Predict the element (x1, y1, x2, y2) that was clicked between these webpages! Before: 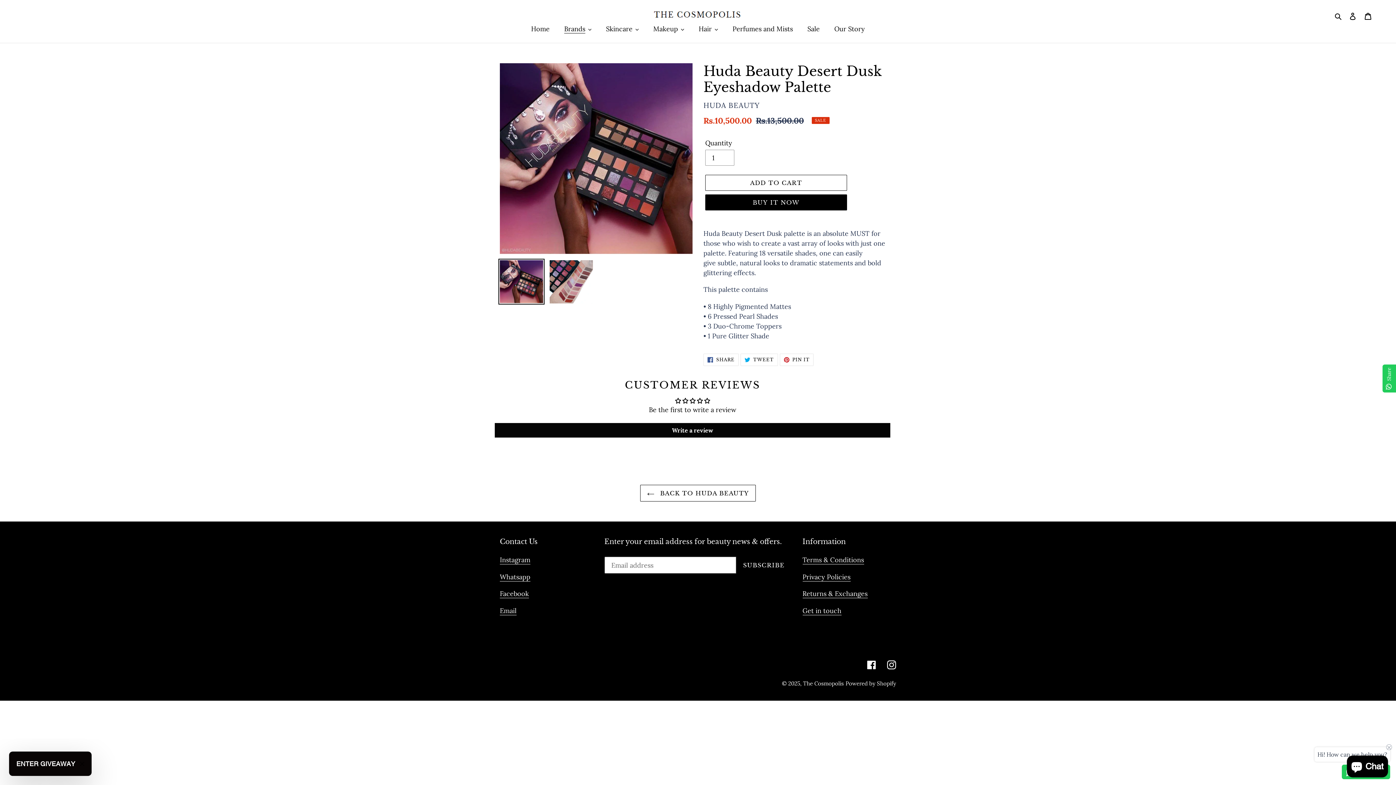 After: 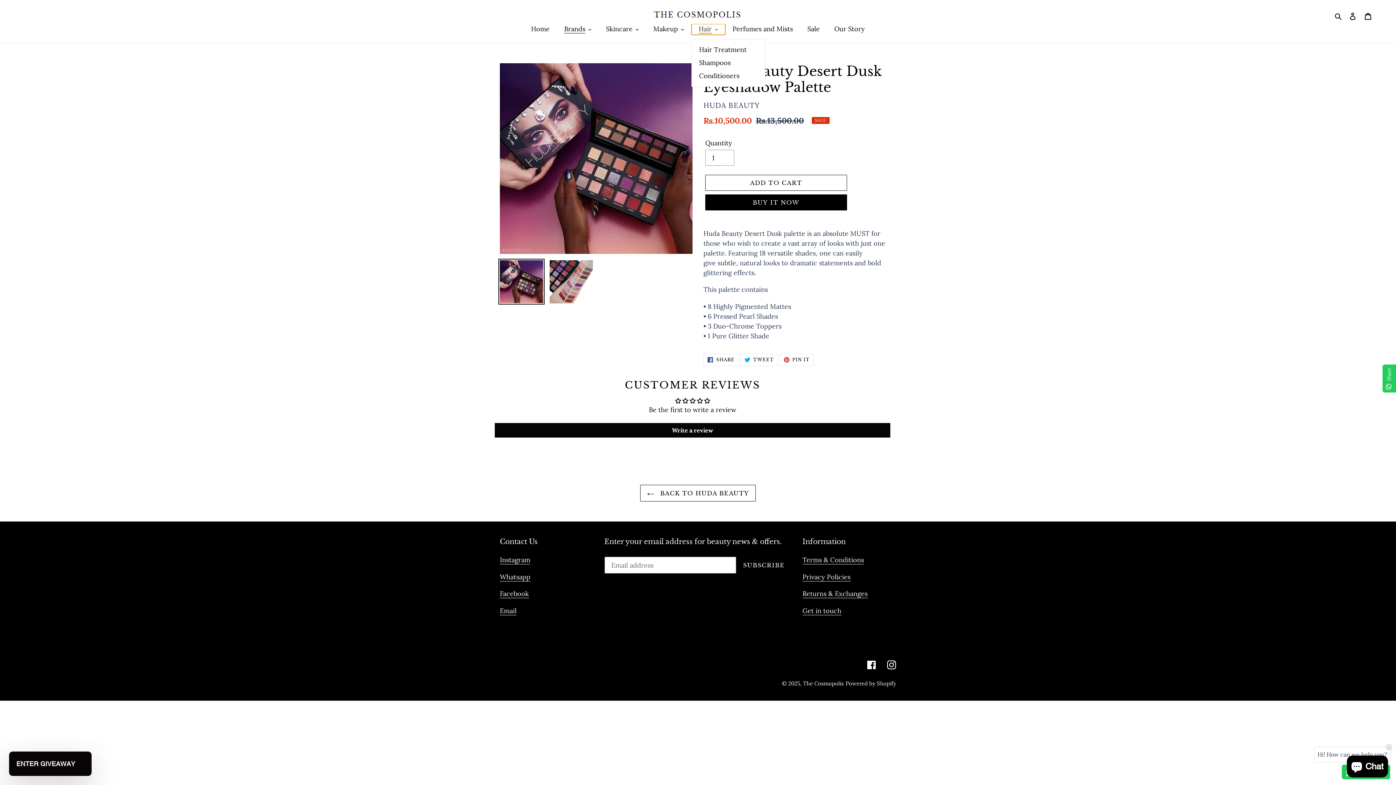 Action: bbox: (691, 24, 725, 34) label: Hair